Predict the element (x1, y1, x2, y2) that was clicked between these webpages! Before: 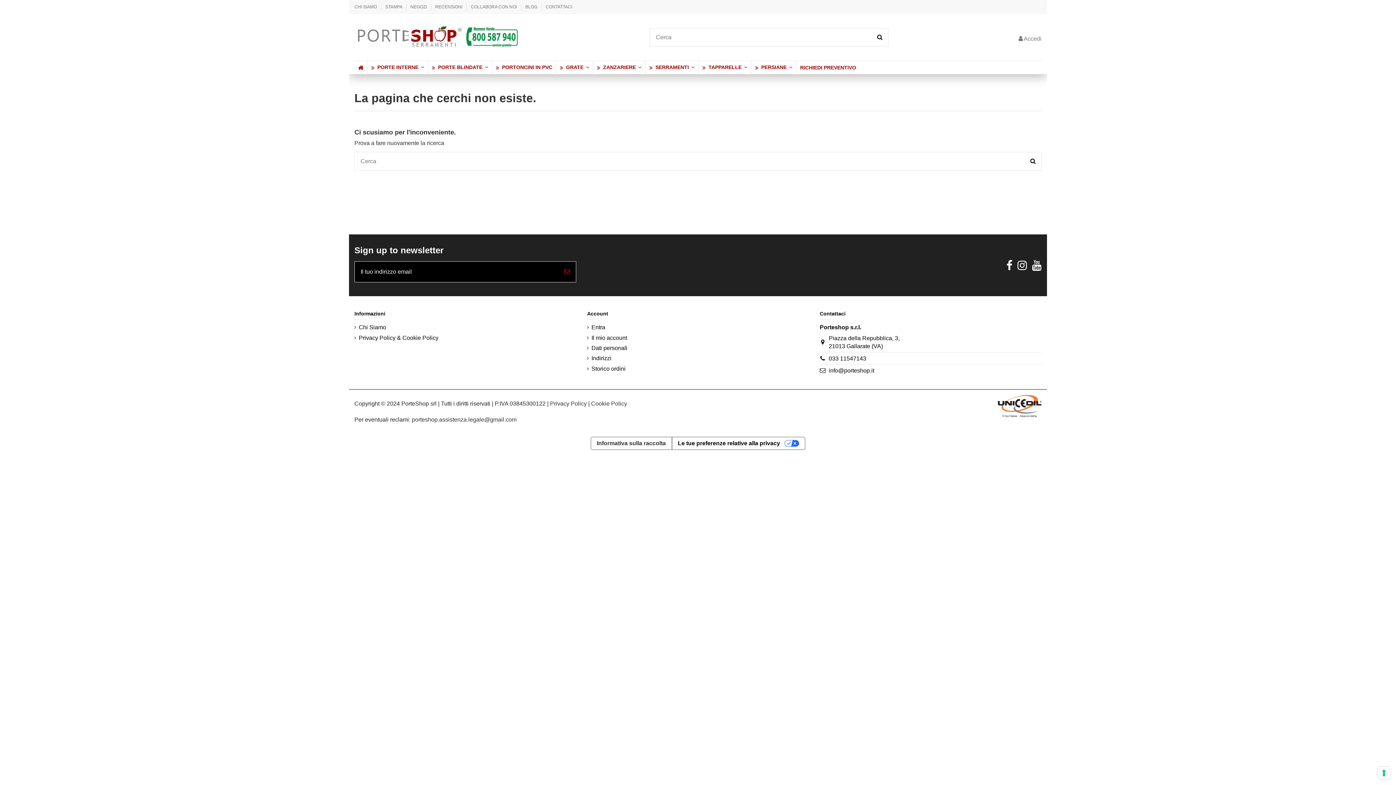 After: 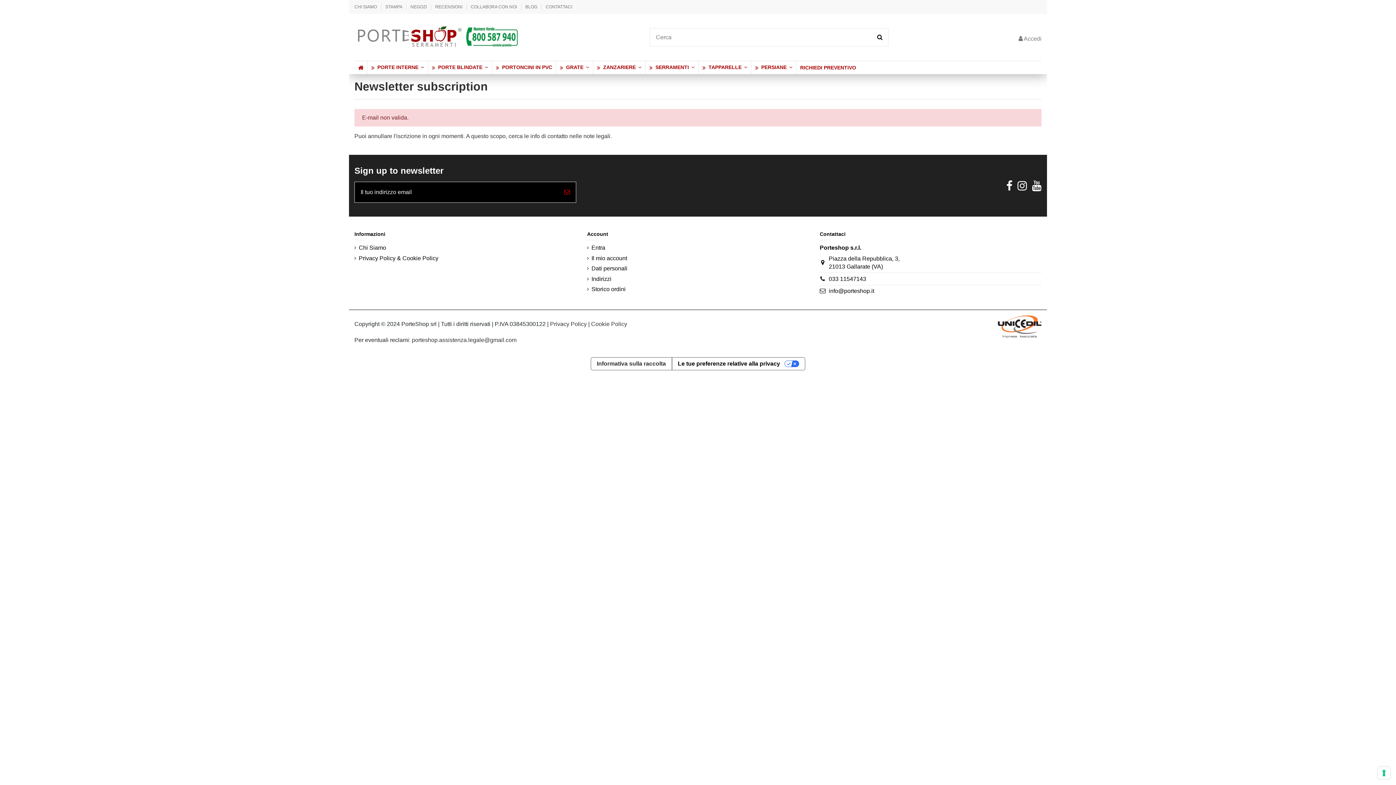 Action: bbox: (558, 261, 575, 282)